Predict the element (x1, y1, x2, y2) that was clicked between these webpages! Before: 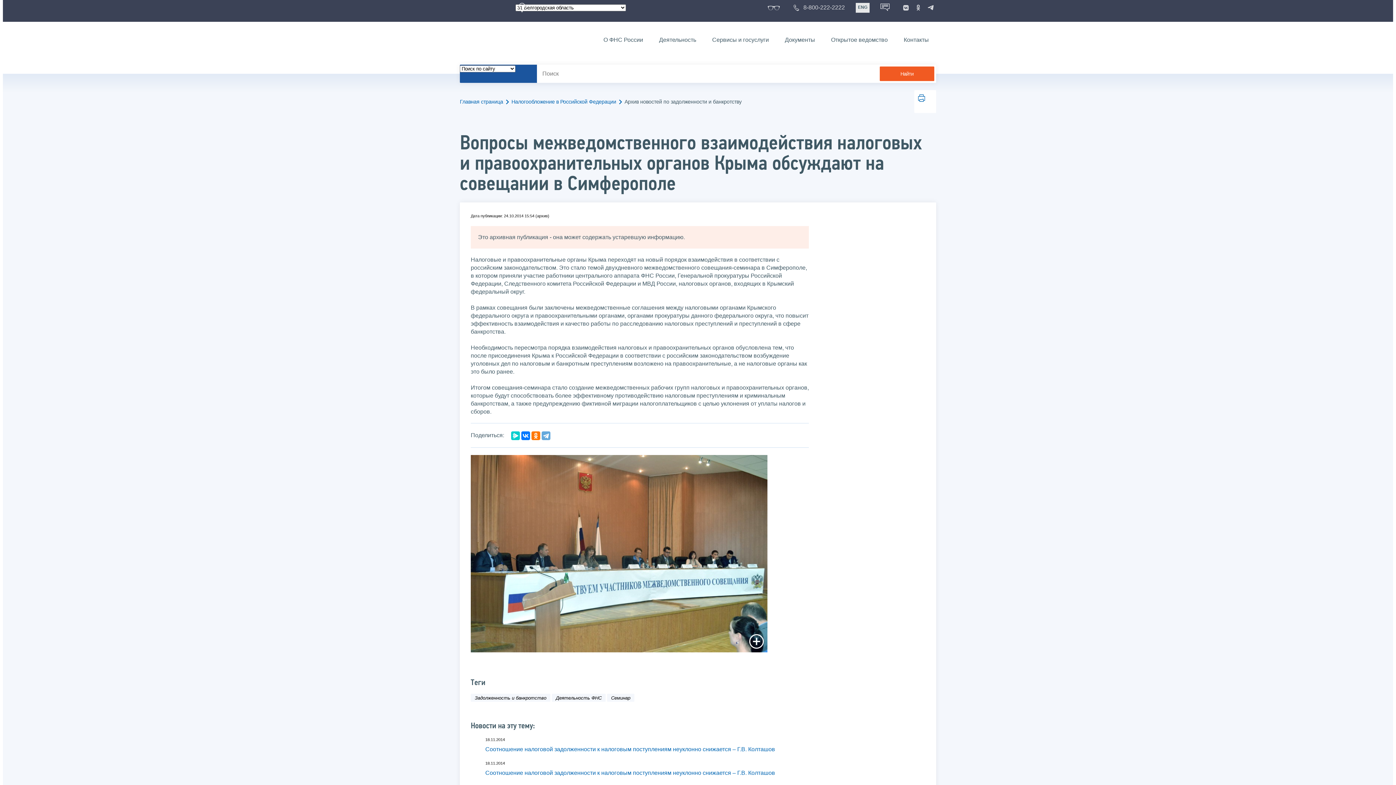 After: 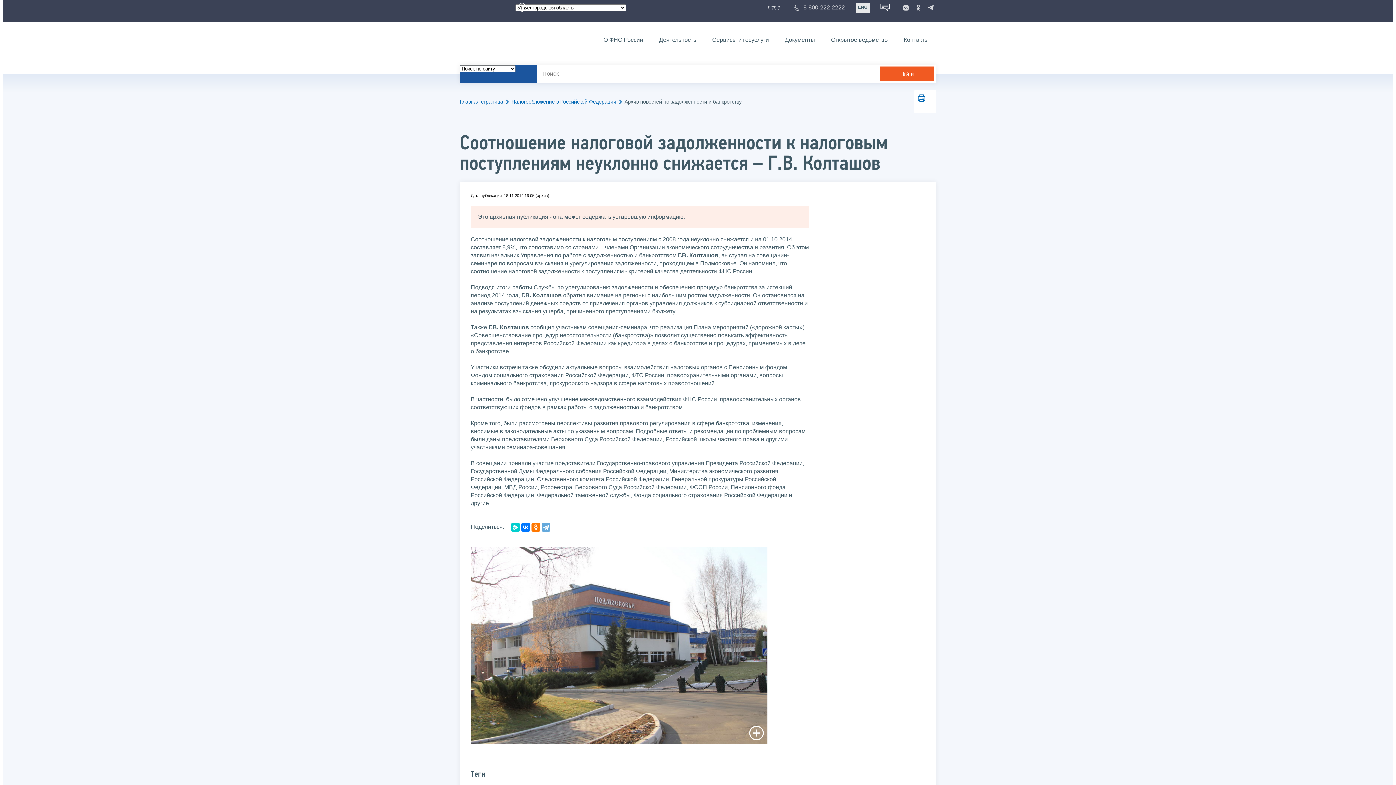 Action: label: Соотношение налоговой задолженности к налоговым поступлениям неуклонно снижается – Г.В. Колташов bbox: (485, 770, 775, 776)